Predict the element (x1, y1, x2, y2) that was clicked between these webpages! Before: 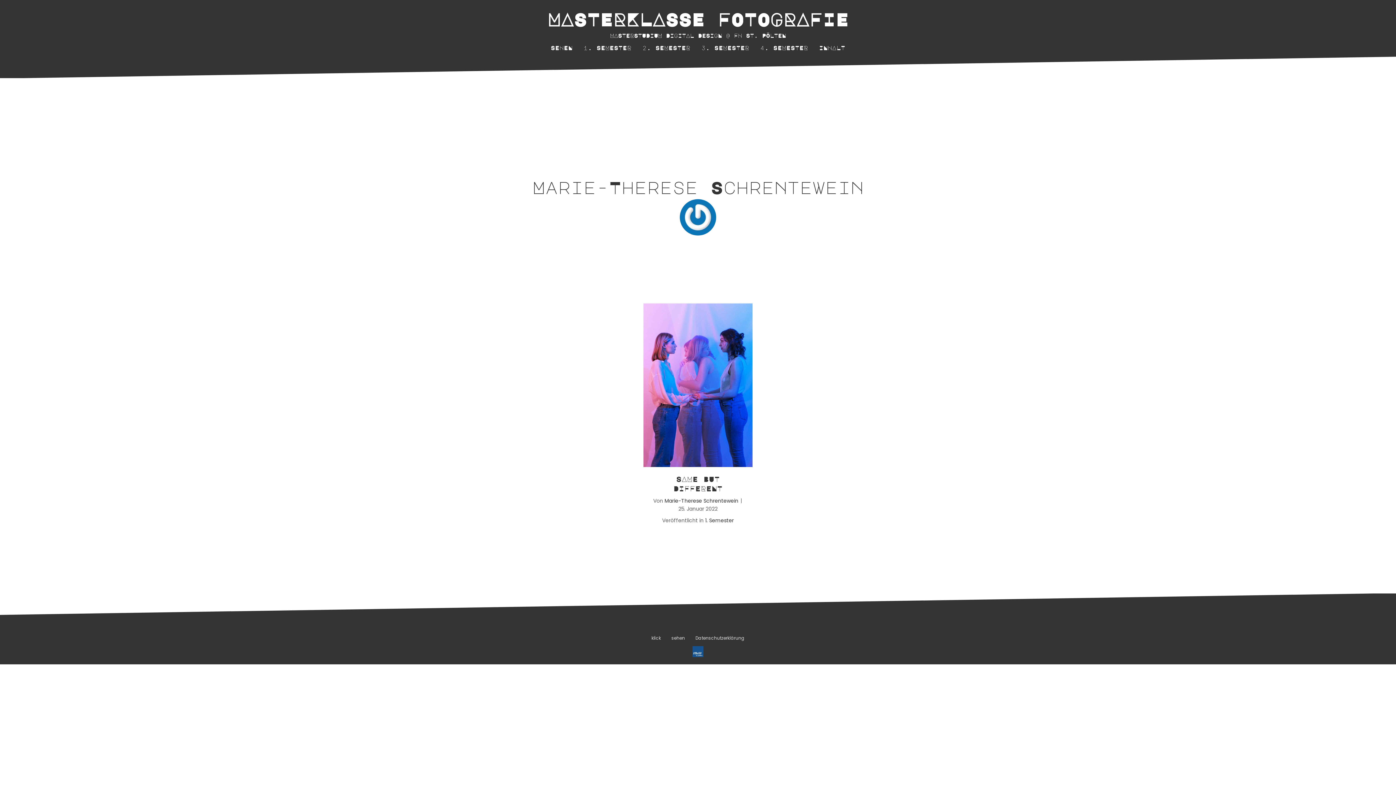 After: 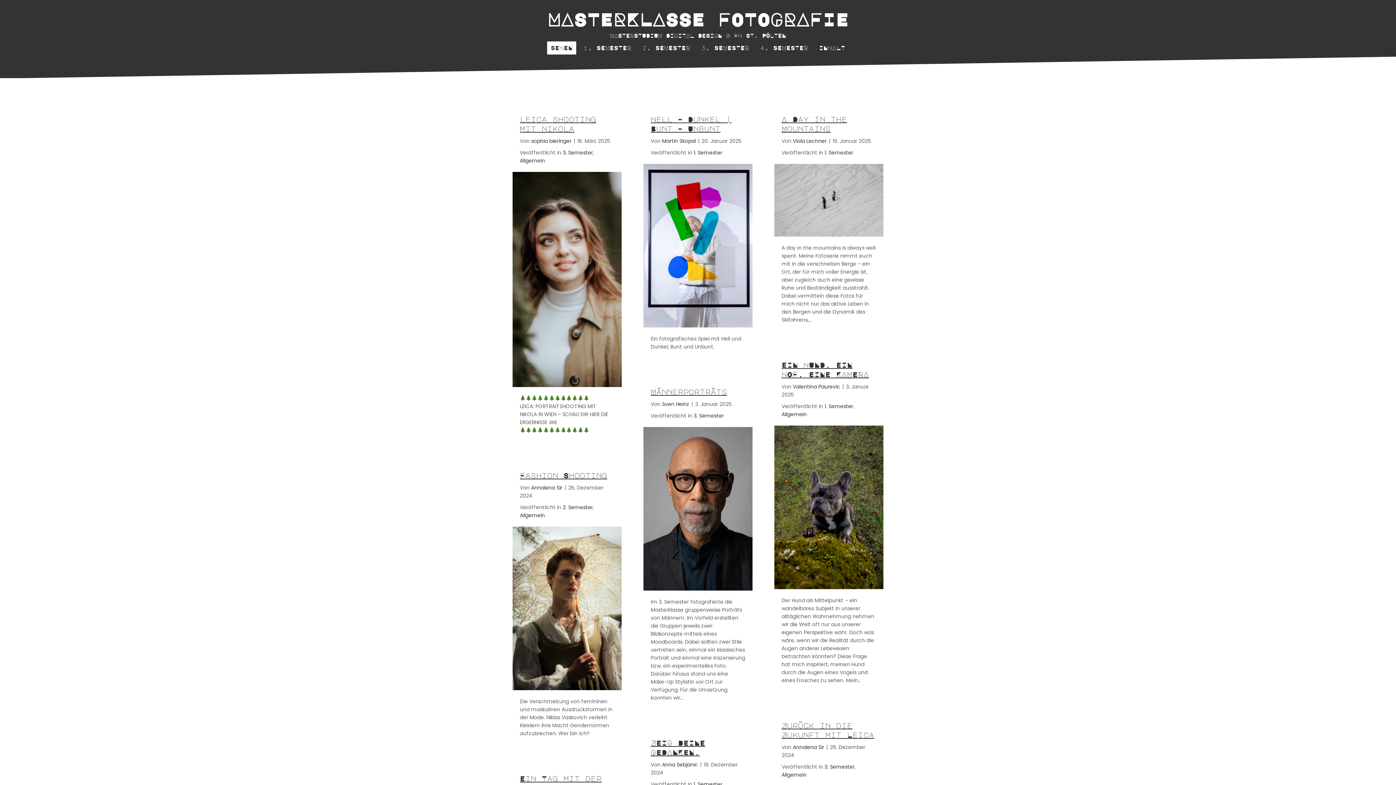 Action: bbox: (547, 41, 576, 54) label: SEHEN